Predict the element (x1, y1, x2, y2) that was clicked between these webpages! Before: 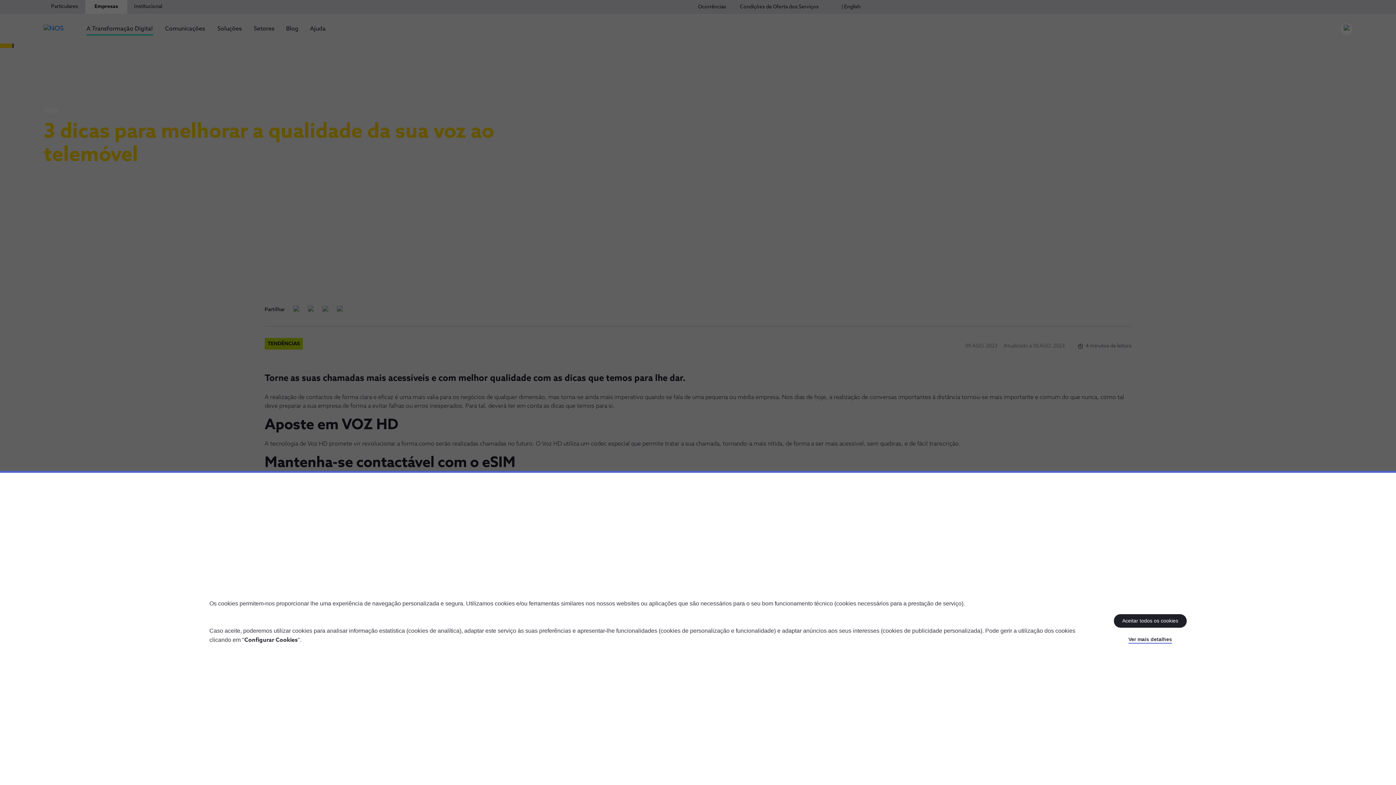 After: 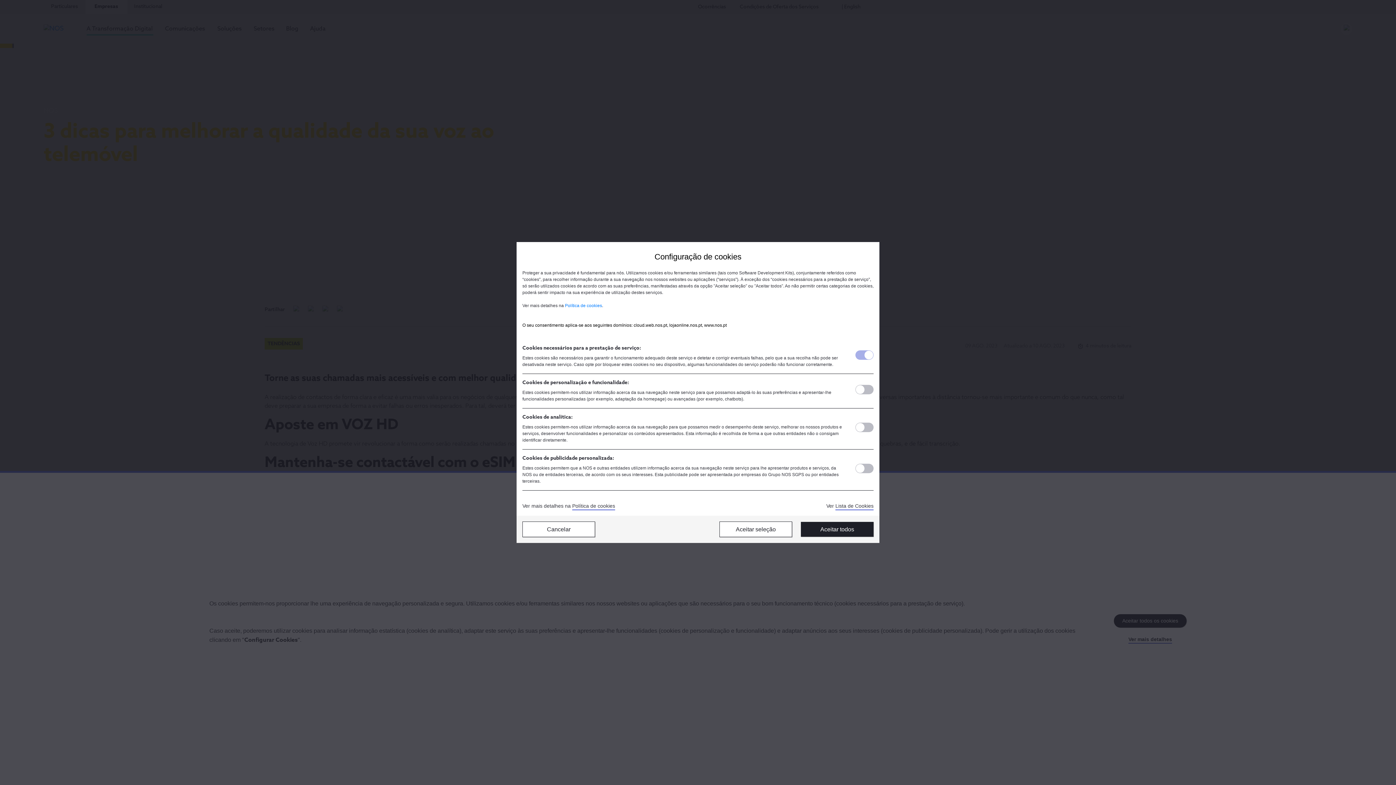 Action: bbox: (1128, 636, 1172, 644) label: Ver mais detalhes